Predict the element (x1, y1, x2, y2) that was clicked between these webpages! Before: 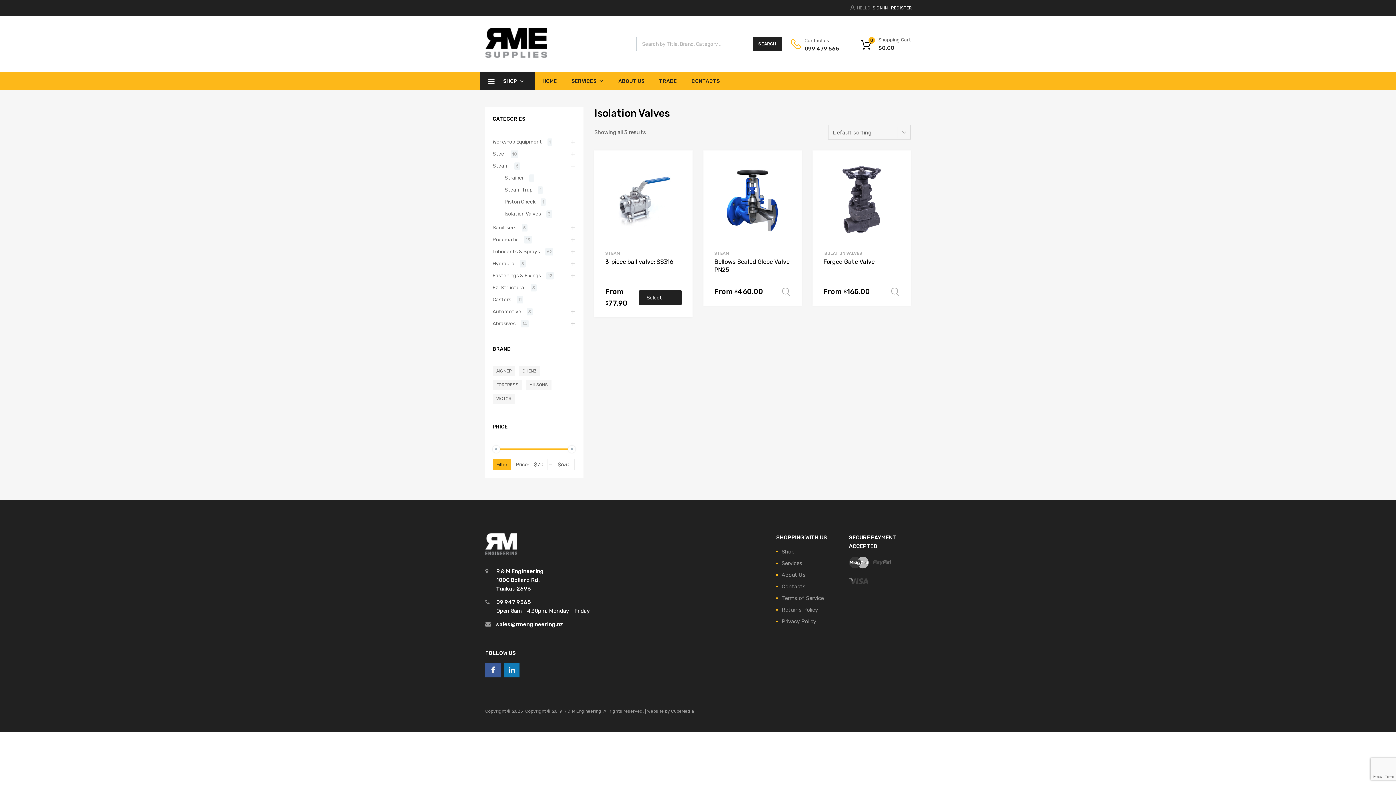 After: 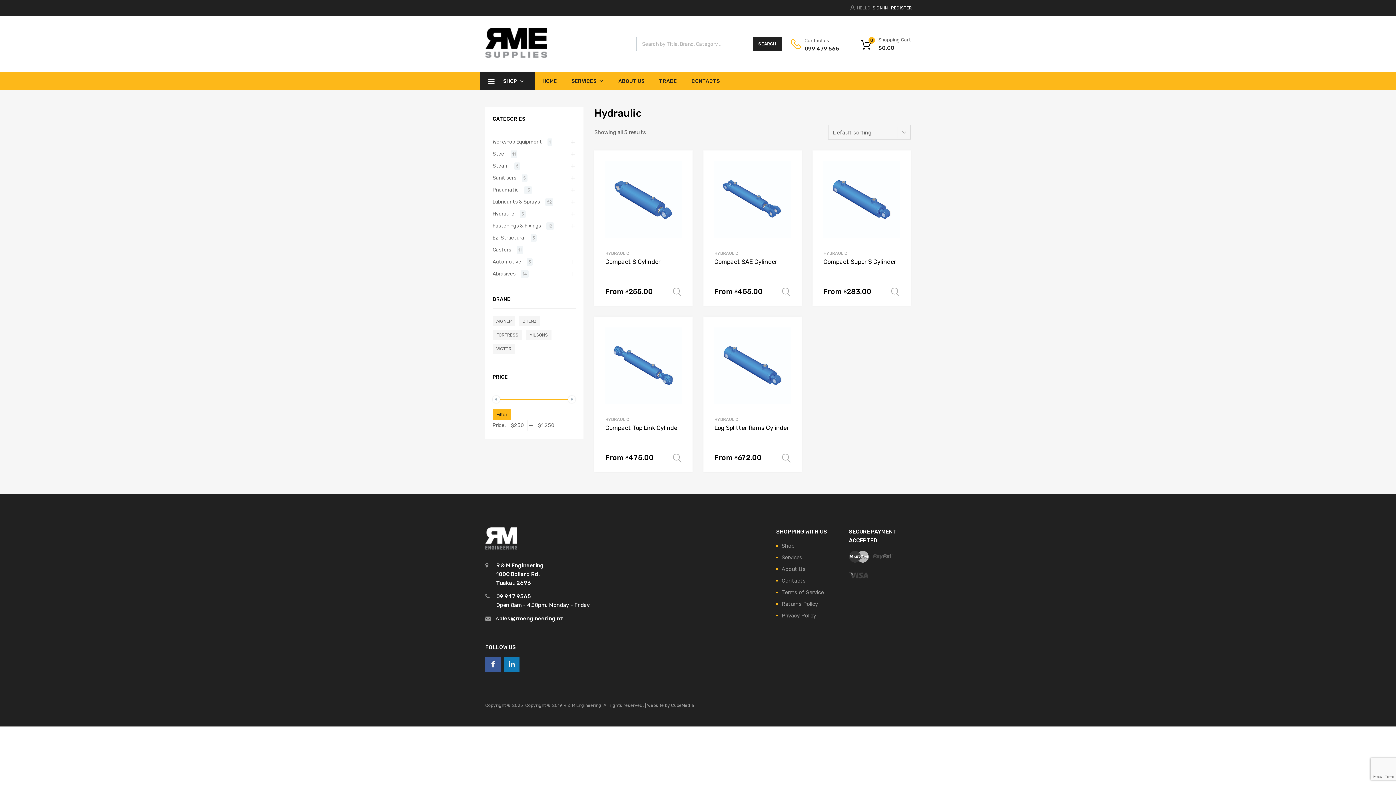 Action: label: Hydraulic bbox: (492, 259, 514, 267)